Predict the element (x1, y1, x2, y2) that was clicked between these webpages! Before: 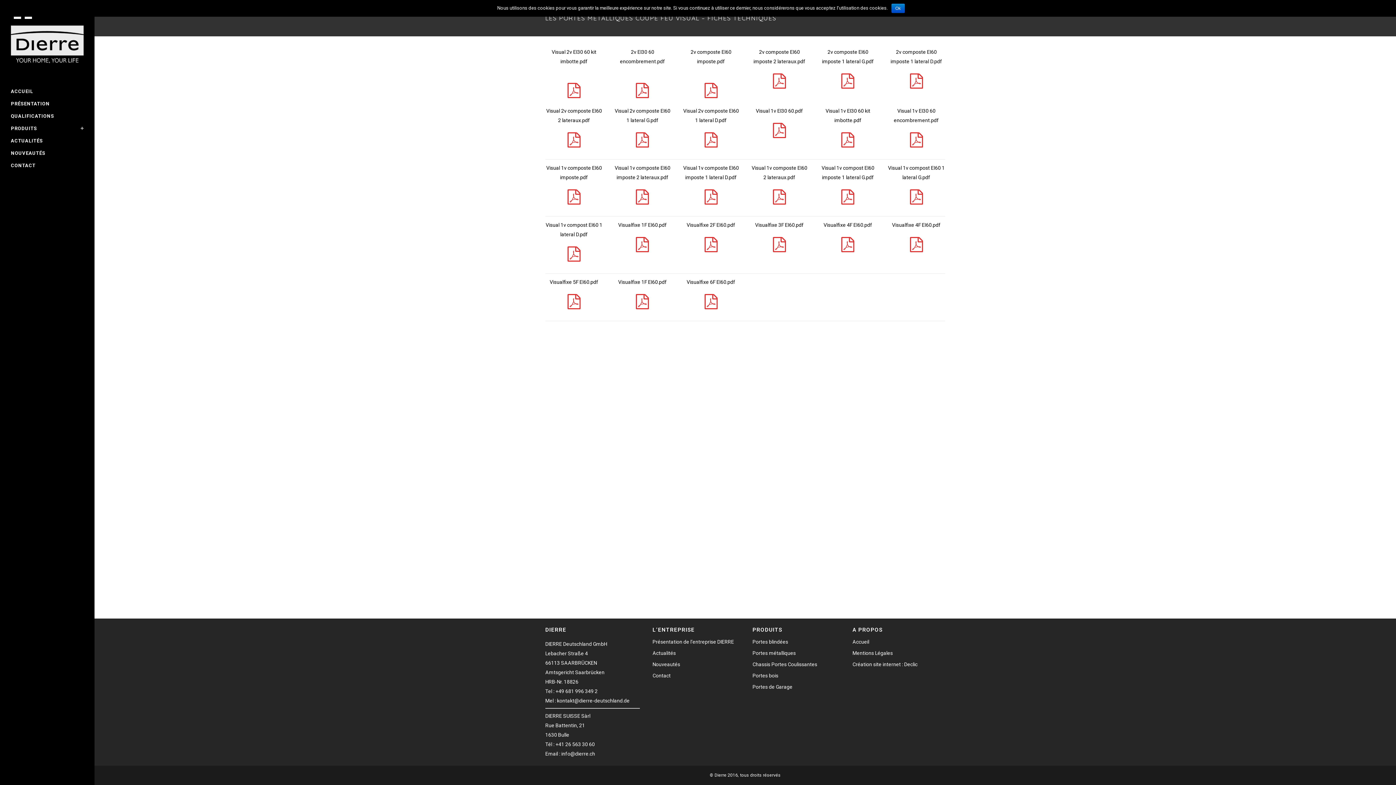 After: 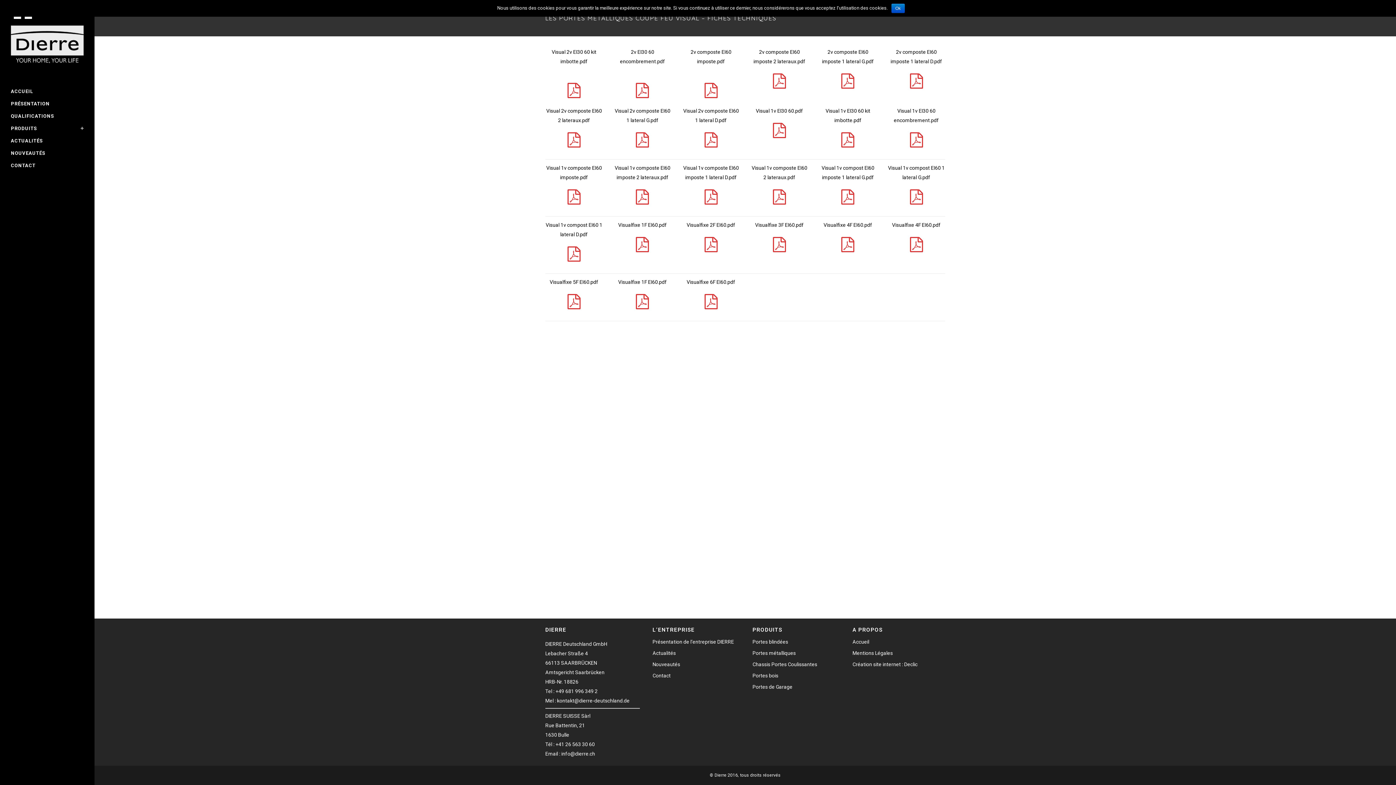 Action: bbox: (704, 131, 717, 149)